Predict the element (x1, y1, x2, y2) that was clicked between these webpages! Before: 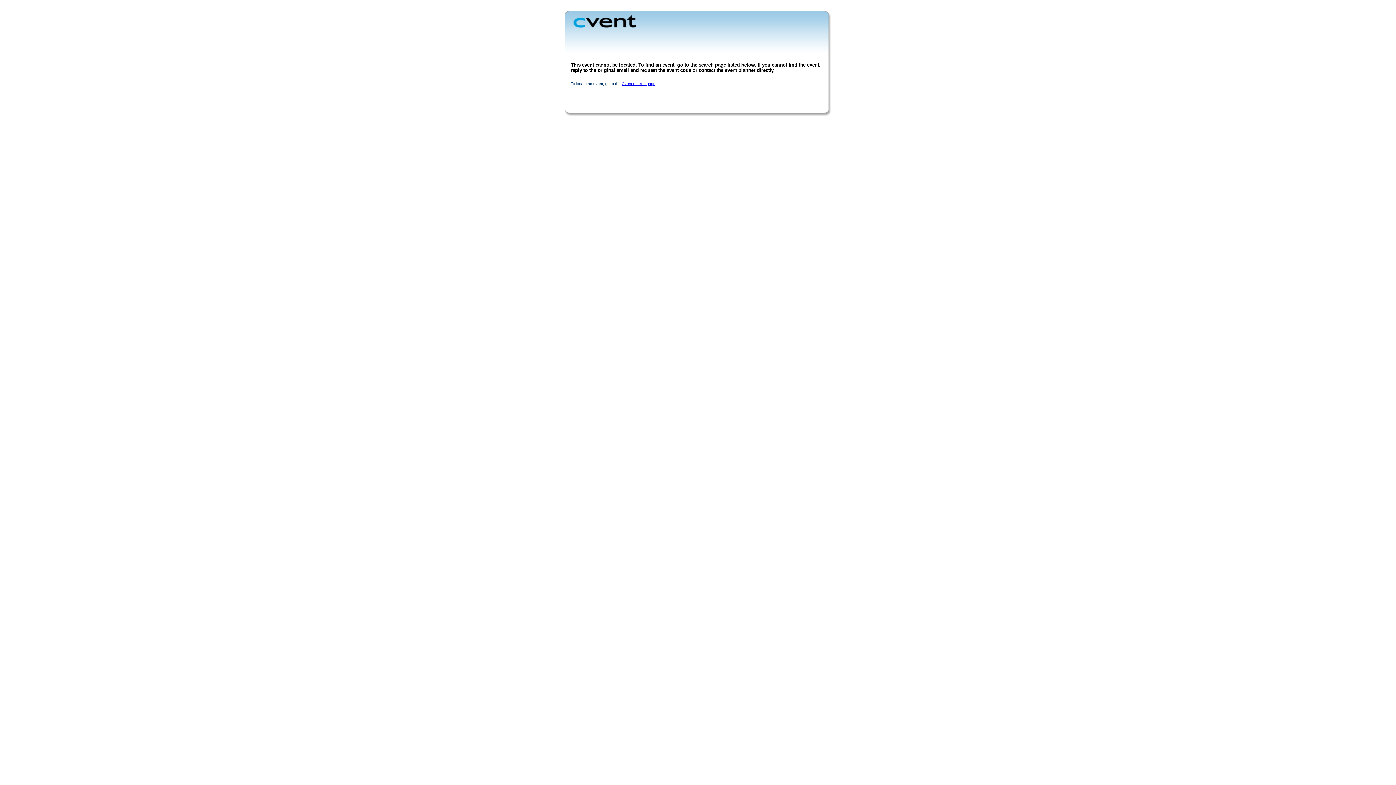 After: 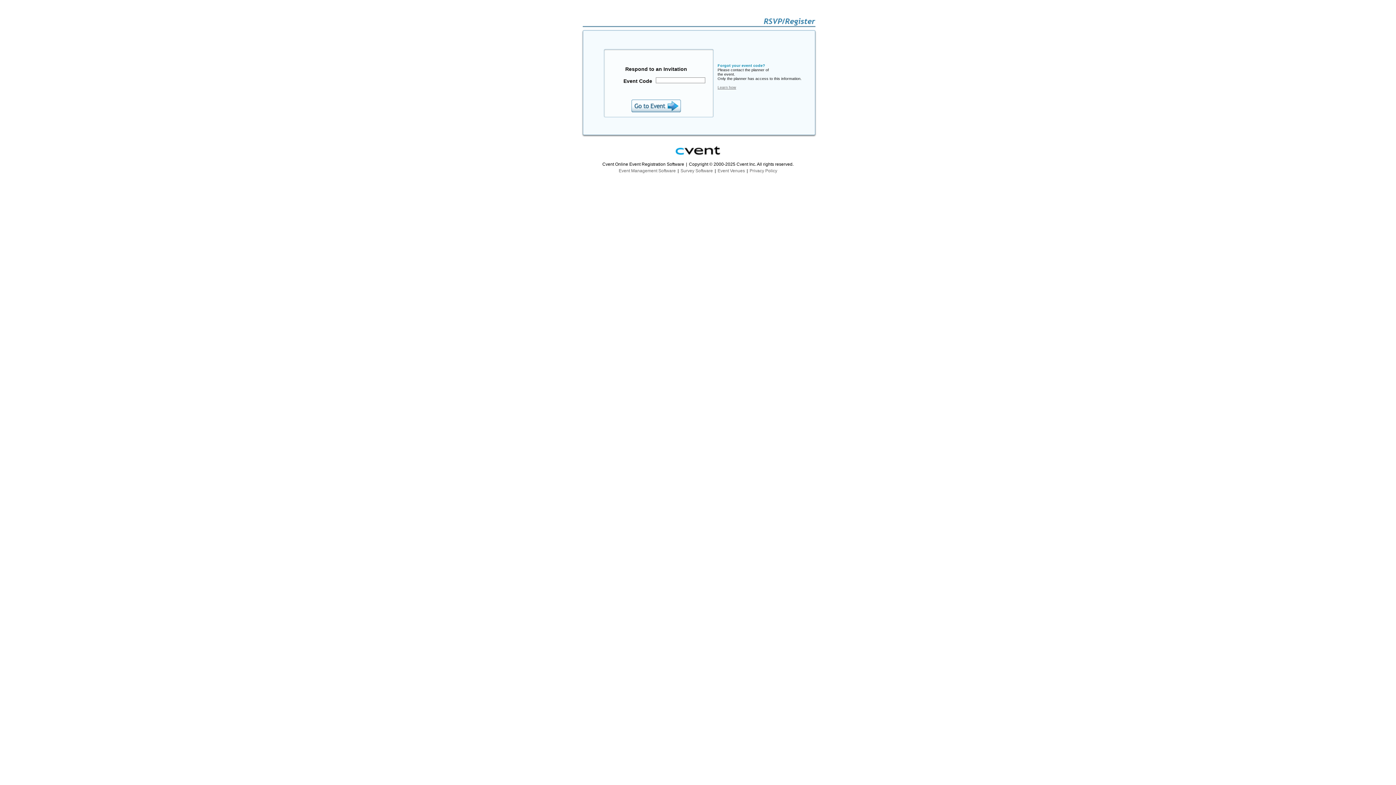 Action: label: Cvent search page bbox: (621, 81, 655, 85)